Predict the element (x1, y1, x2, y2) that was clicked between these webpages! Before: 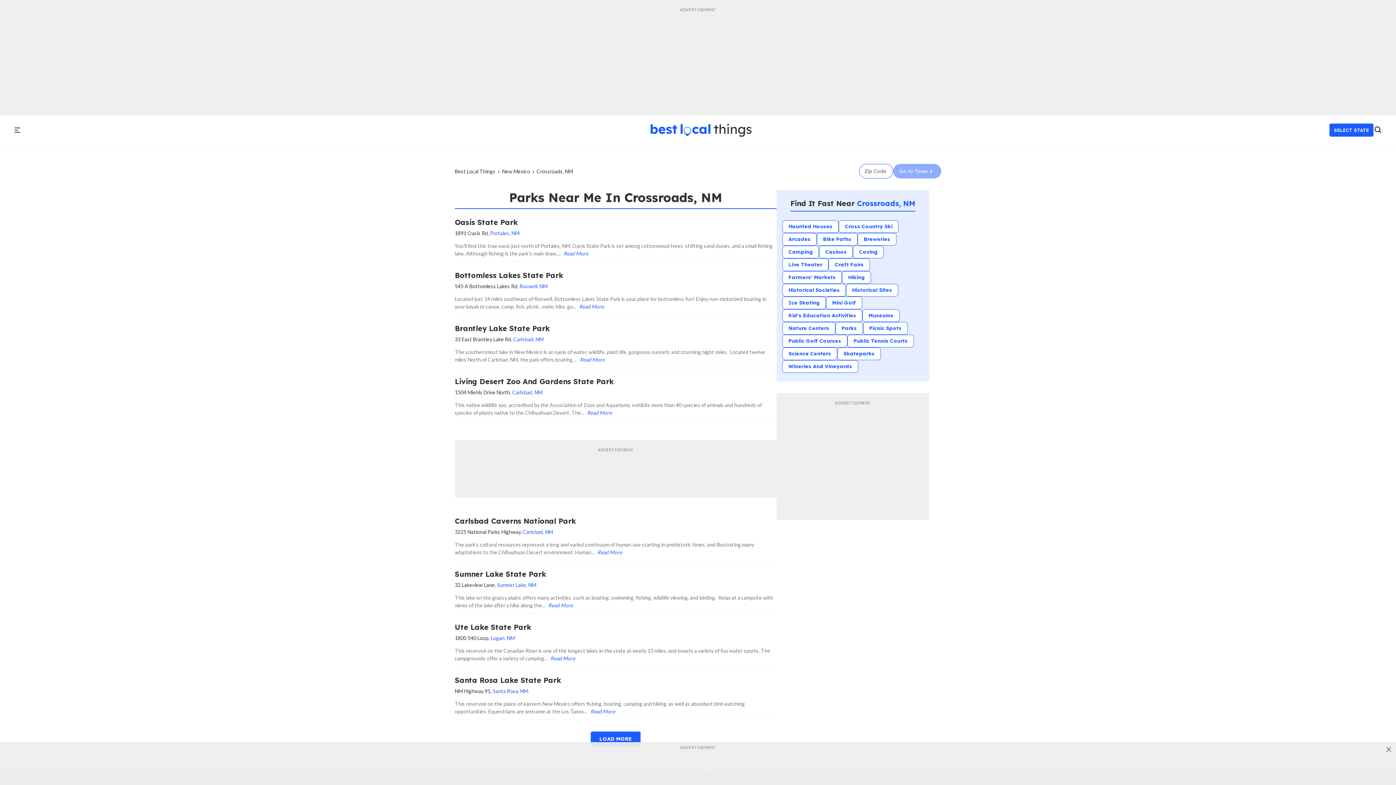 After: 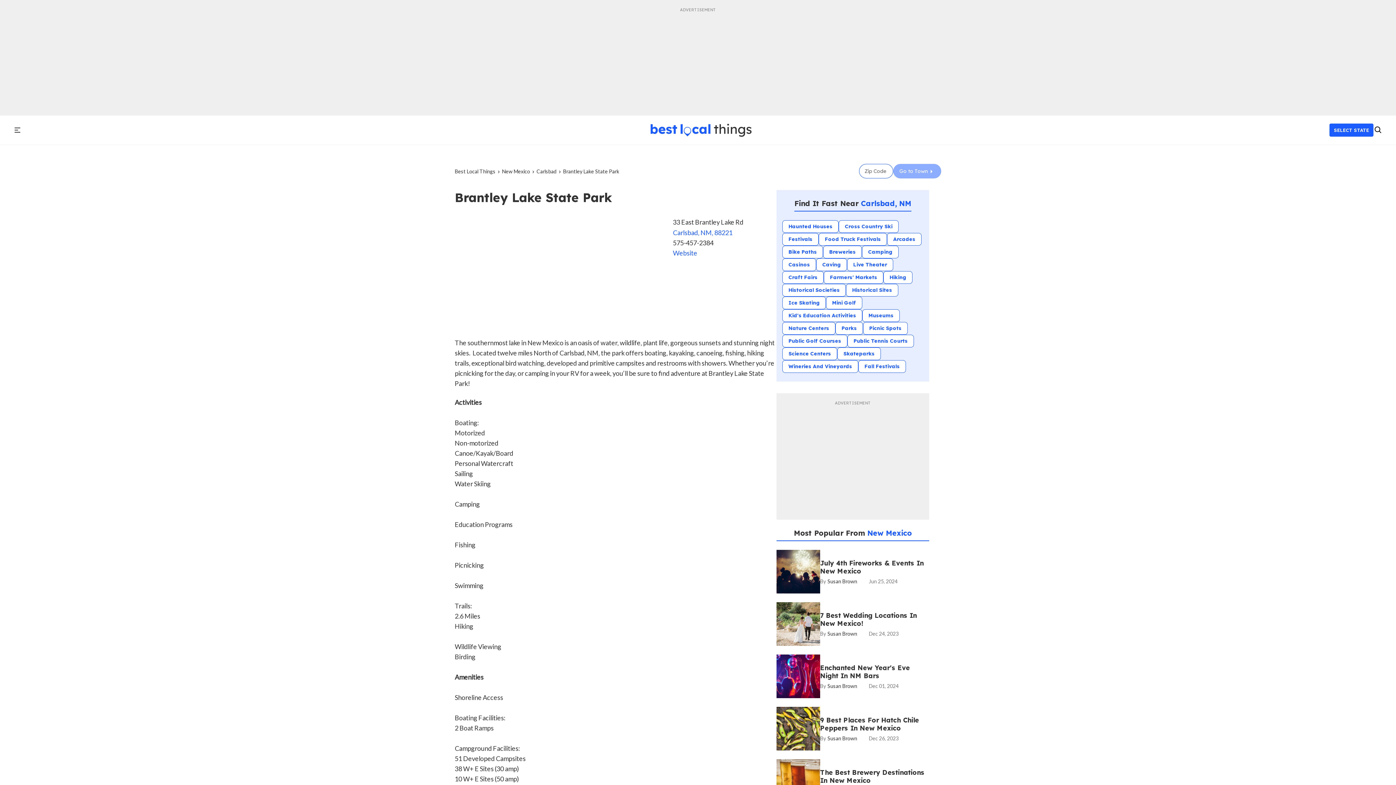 Action: bbox: (578, 356, 604, 362) label: Read More